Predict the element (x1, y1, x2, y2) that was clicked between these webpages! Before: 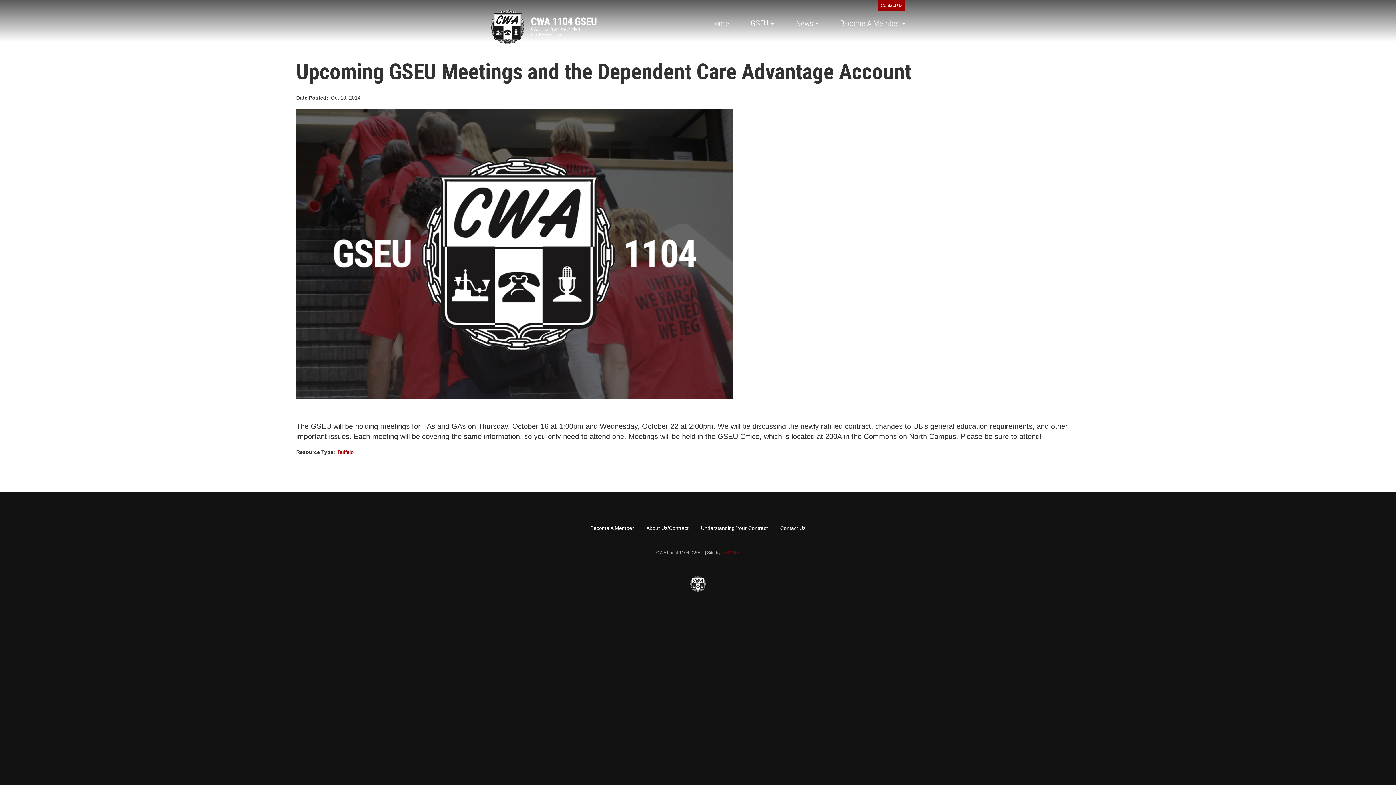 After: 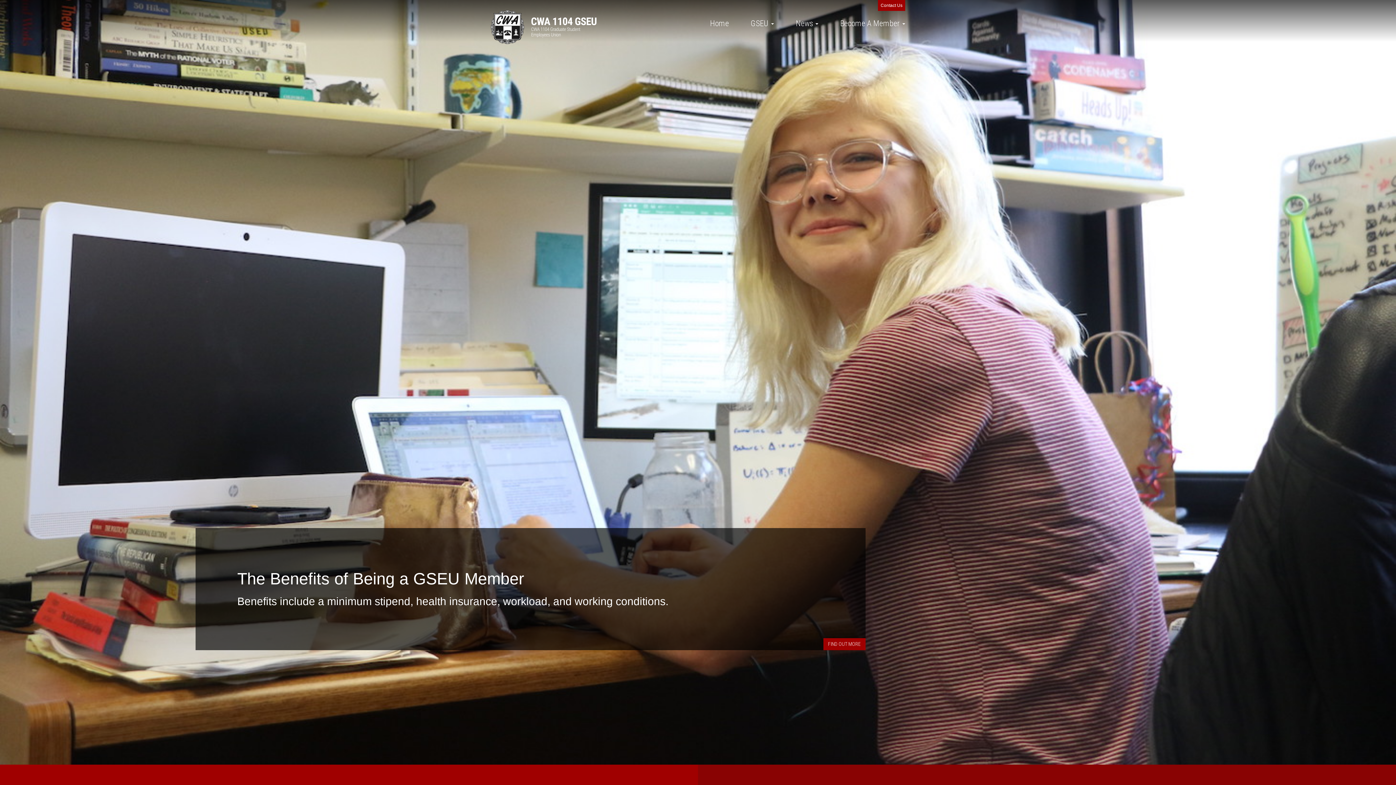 Action: label: Home bbox: (688, 20, 729, 27)